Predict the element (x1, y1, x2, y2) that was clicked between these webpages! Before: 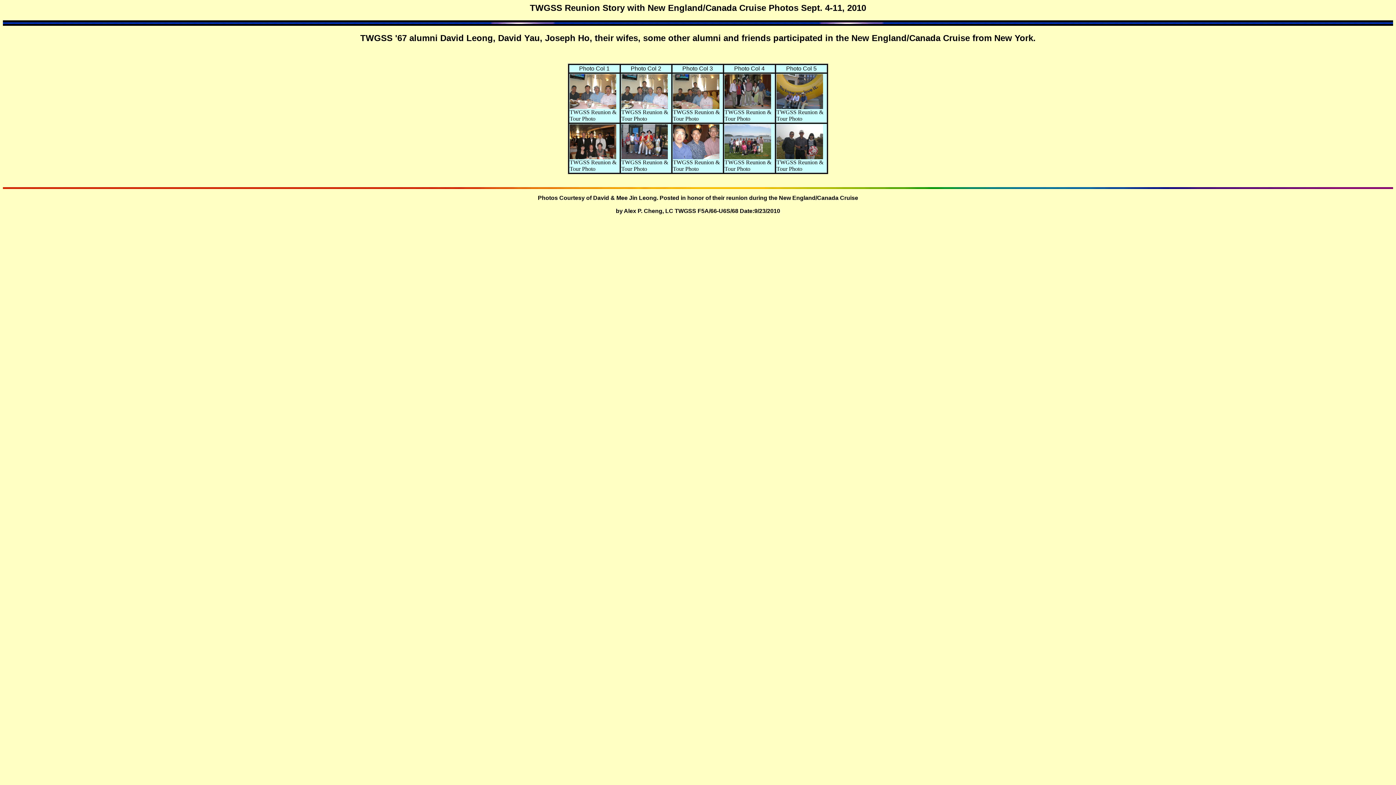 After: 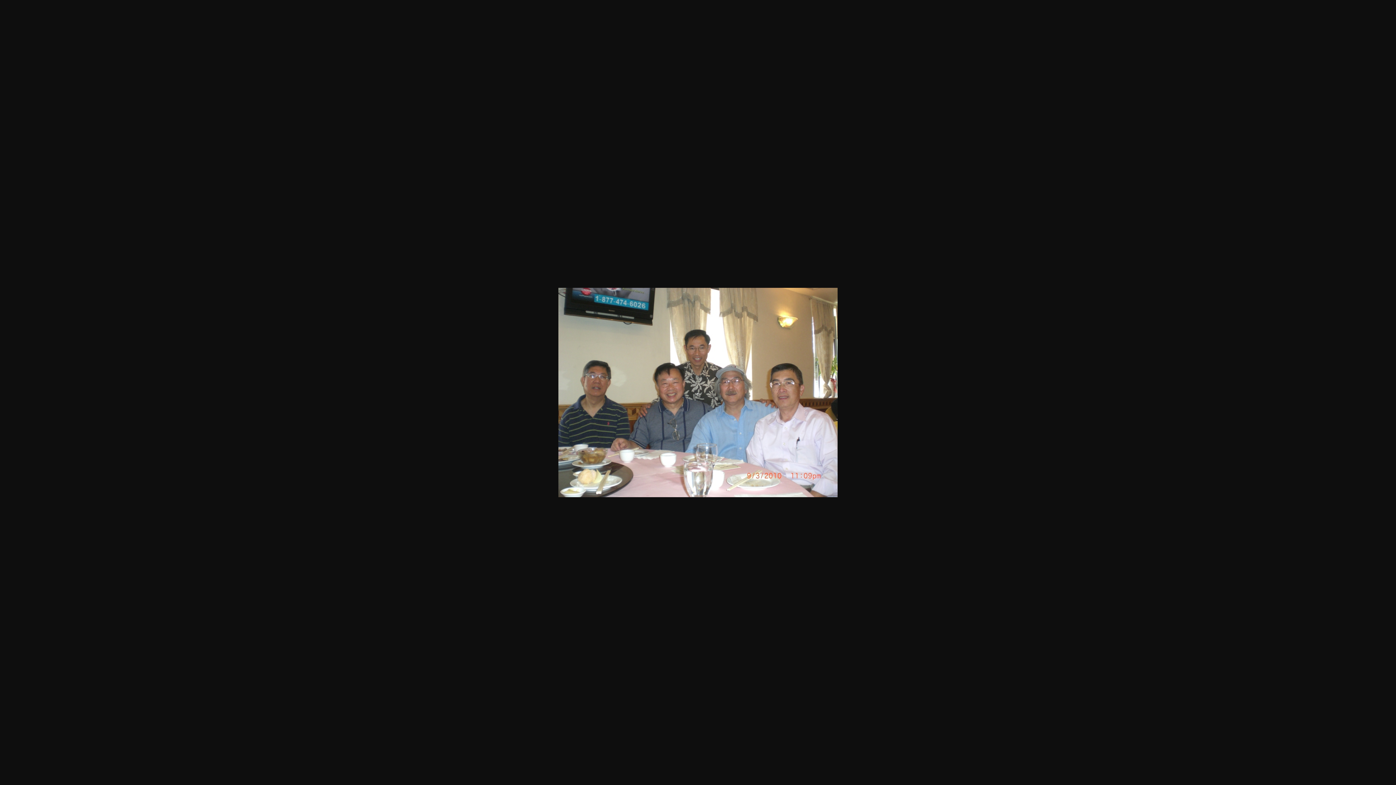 Action: bbox: (621, 103, 668, 110)